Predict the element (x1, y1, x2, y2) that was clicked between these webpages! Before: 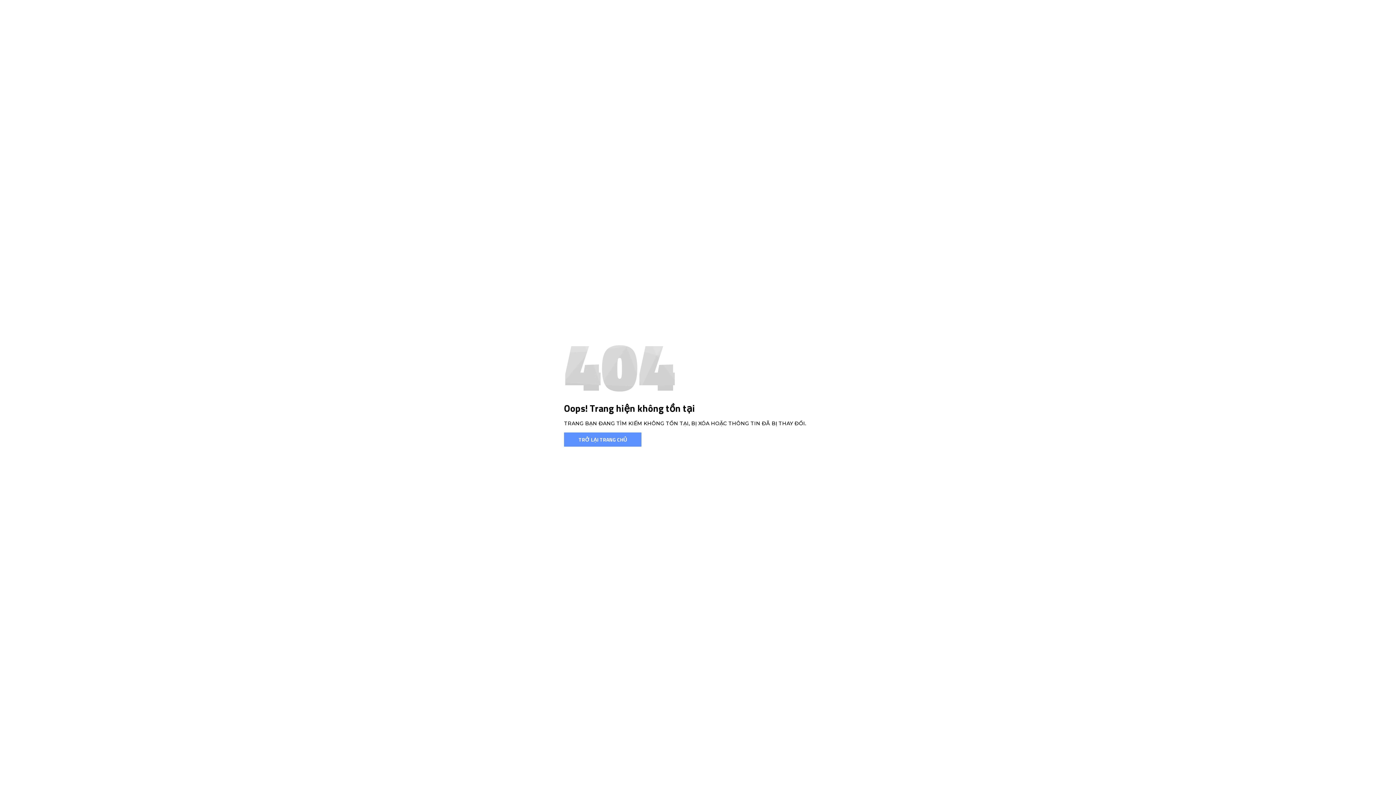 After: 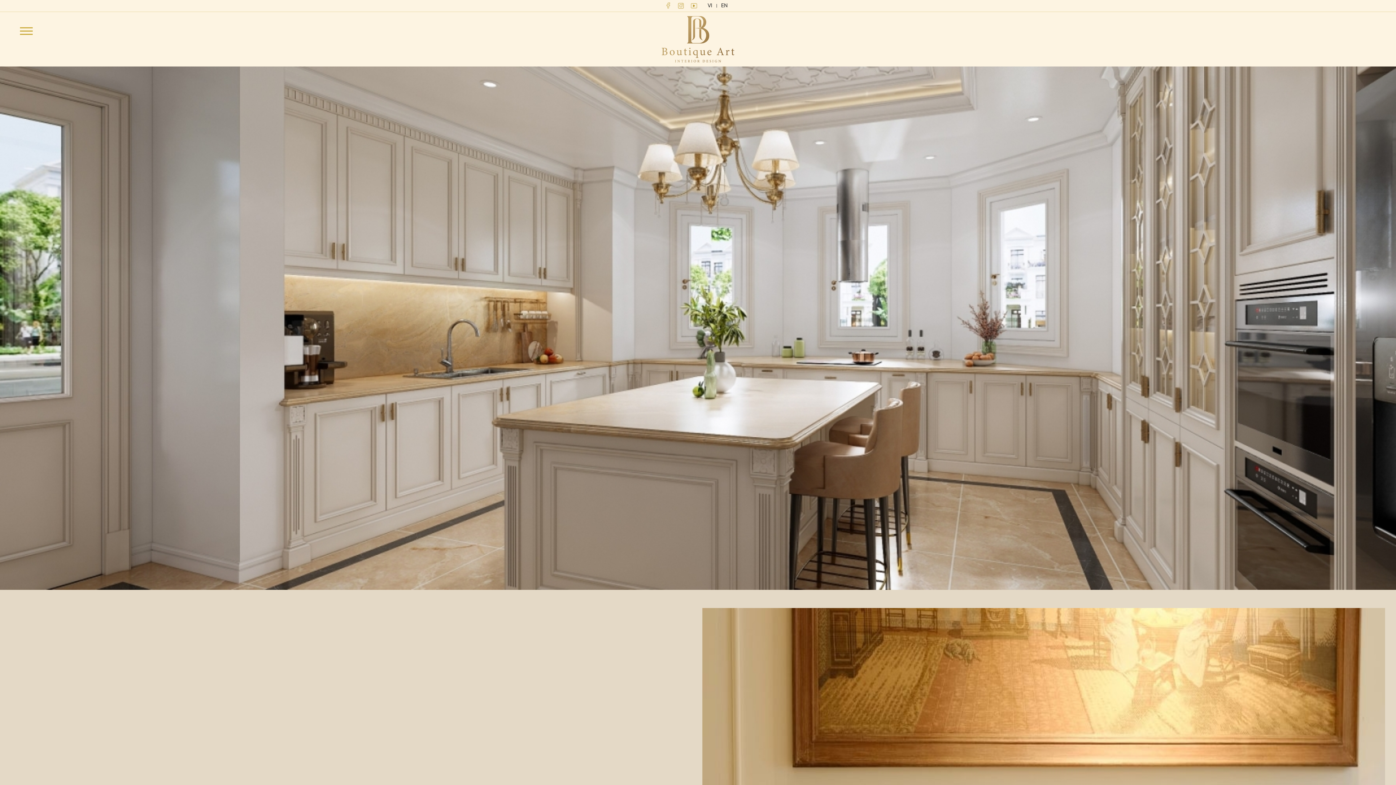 Action: bbox: (564, 432, 641, 446) label: TRỞ LẠI TRANG CHỦ